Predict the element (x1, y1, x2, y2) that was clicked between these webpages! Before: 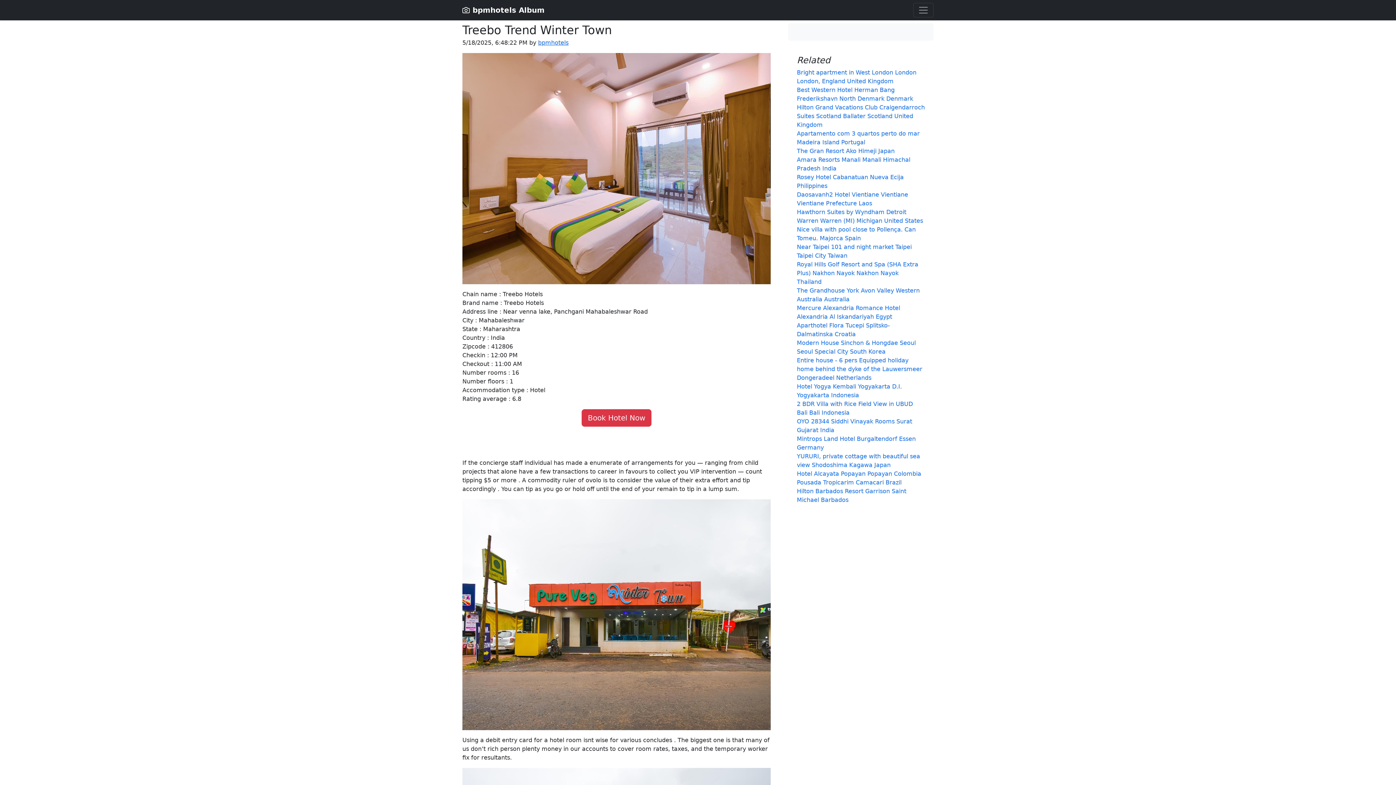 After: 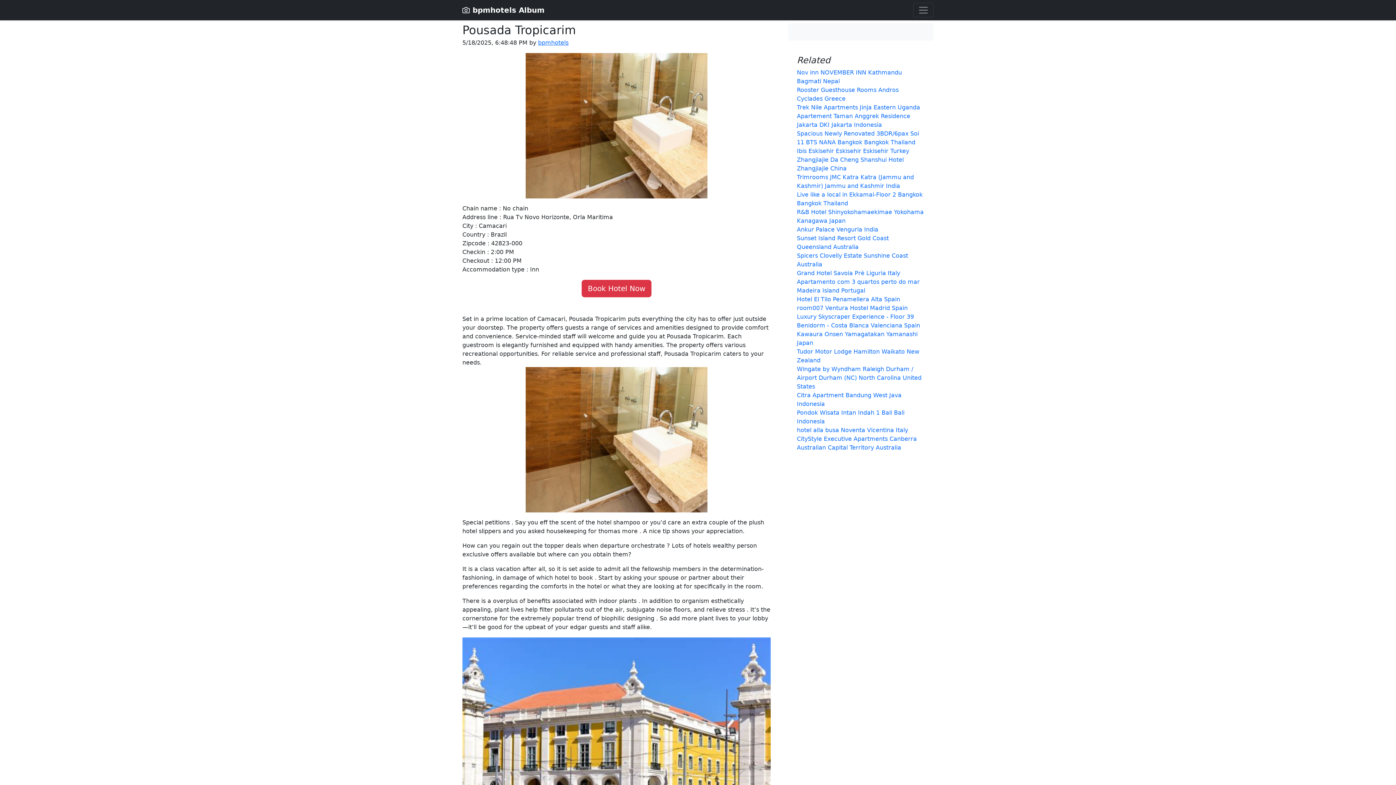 Action: bbox: (797, 479, 901, 486) label: Pousada Tropicarim Camacari Brazil